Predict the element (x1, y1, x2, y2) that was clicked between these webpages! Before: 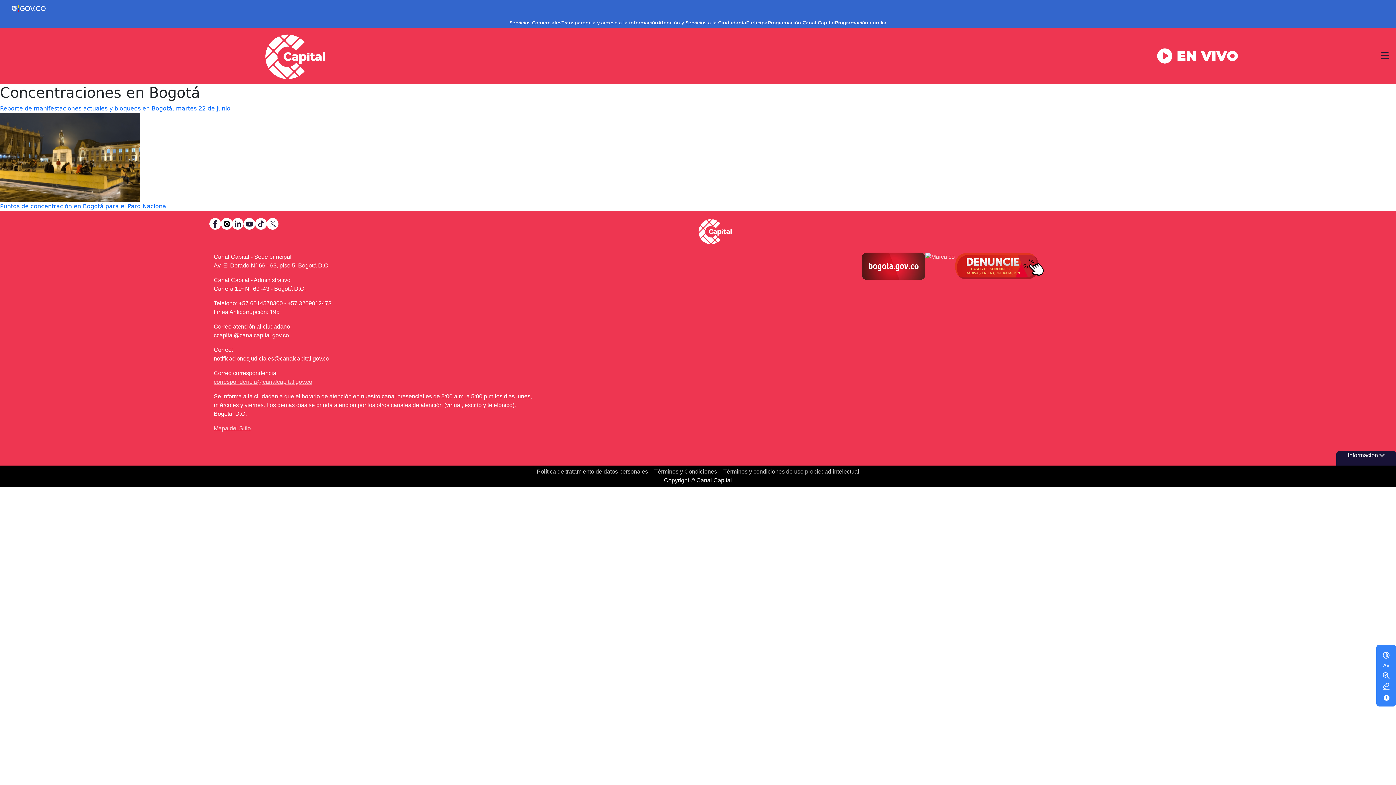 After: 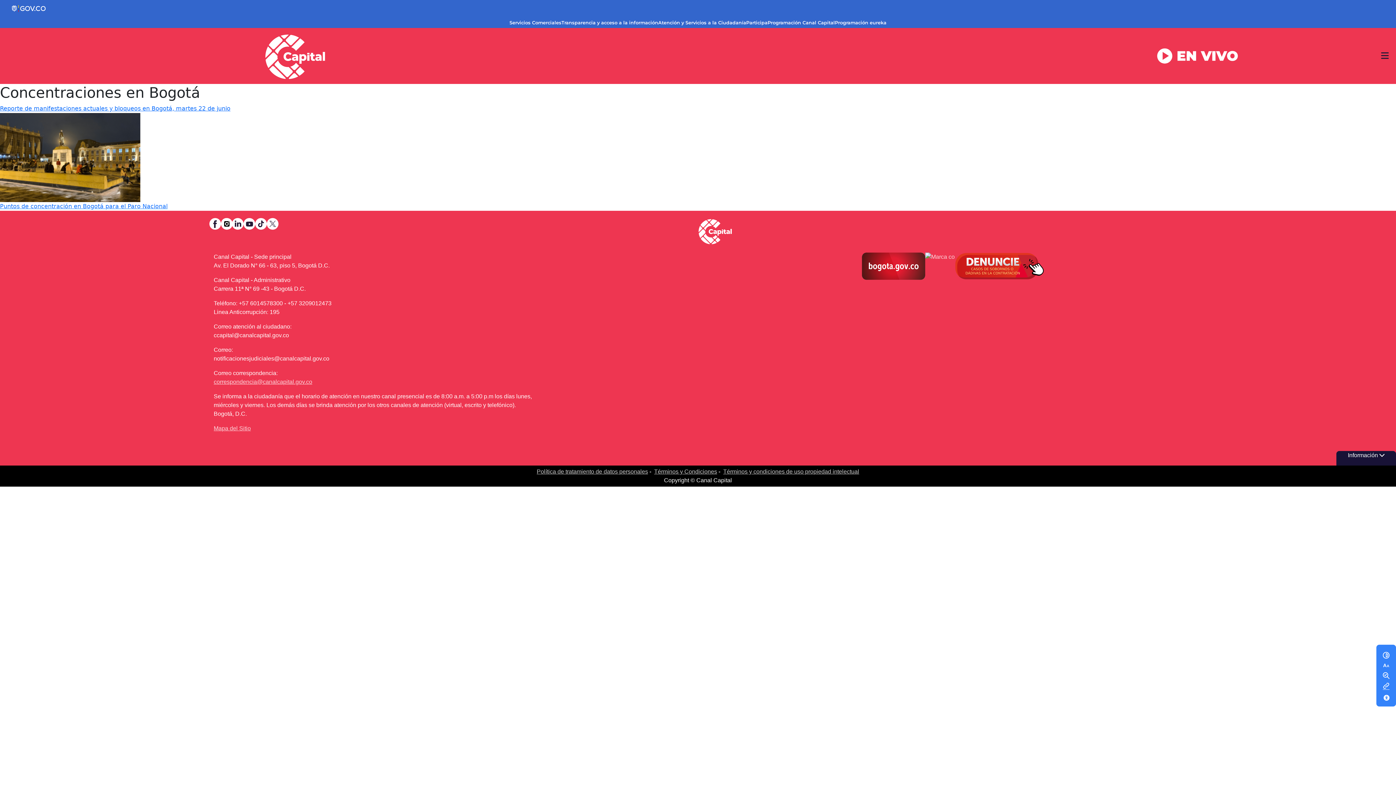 Action: bbox: (221, 218, 232, 229)